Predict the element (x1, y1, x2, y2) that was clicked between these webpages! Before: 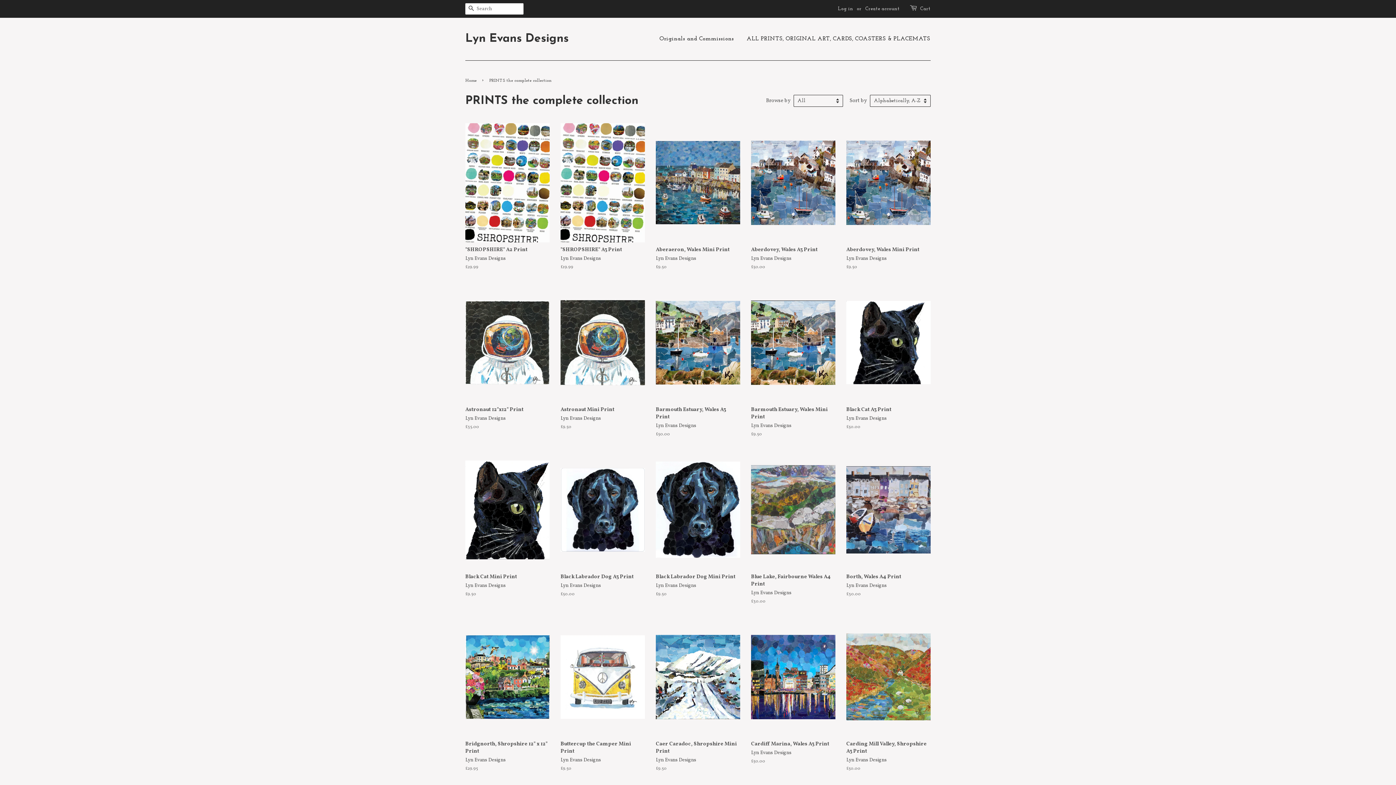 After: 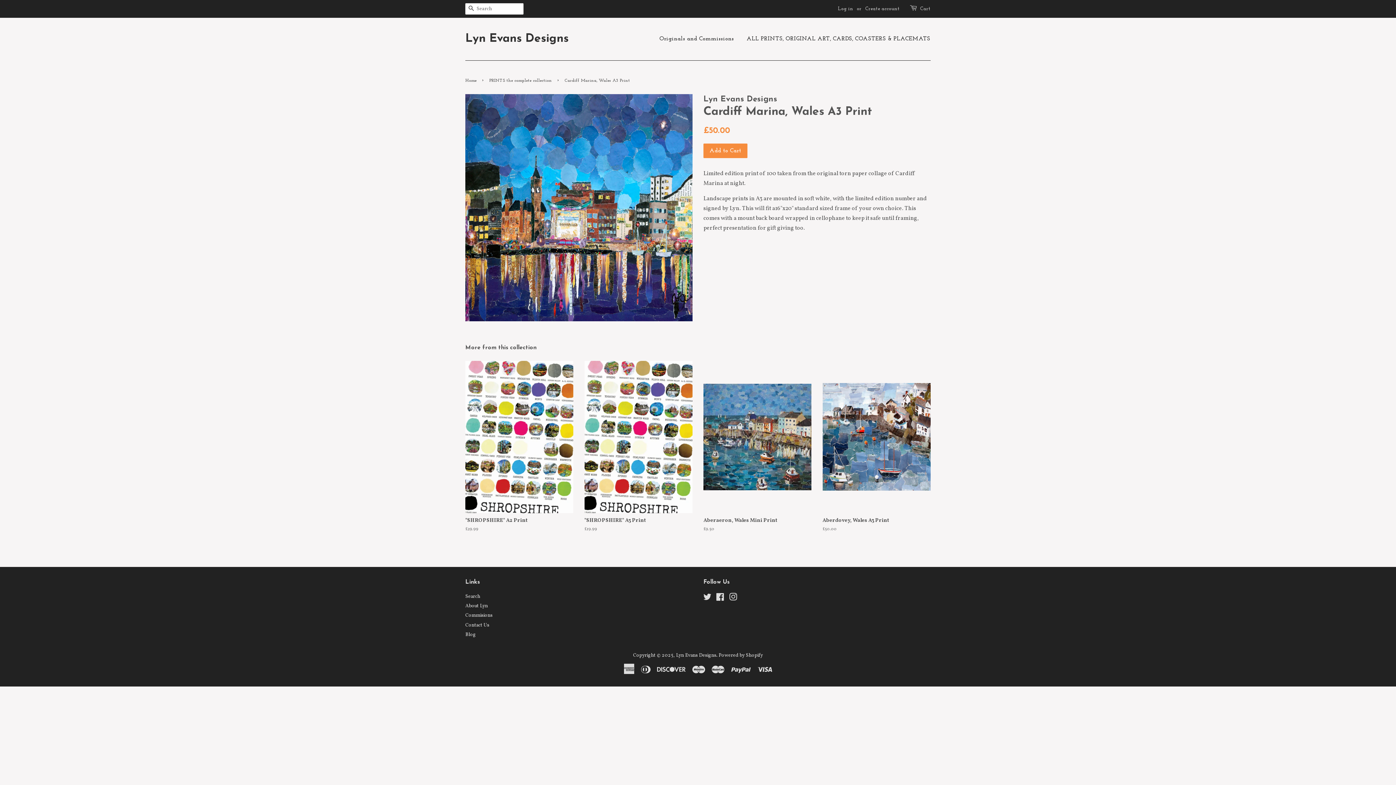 Action: label: Cardiff Marina, Wales A3 Print

Lyn Evans Designs

Regular price
£50.00 bbox: (751, 617, 835, 777)